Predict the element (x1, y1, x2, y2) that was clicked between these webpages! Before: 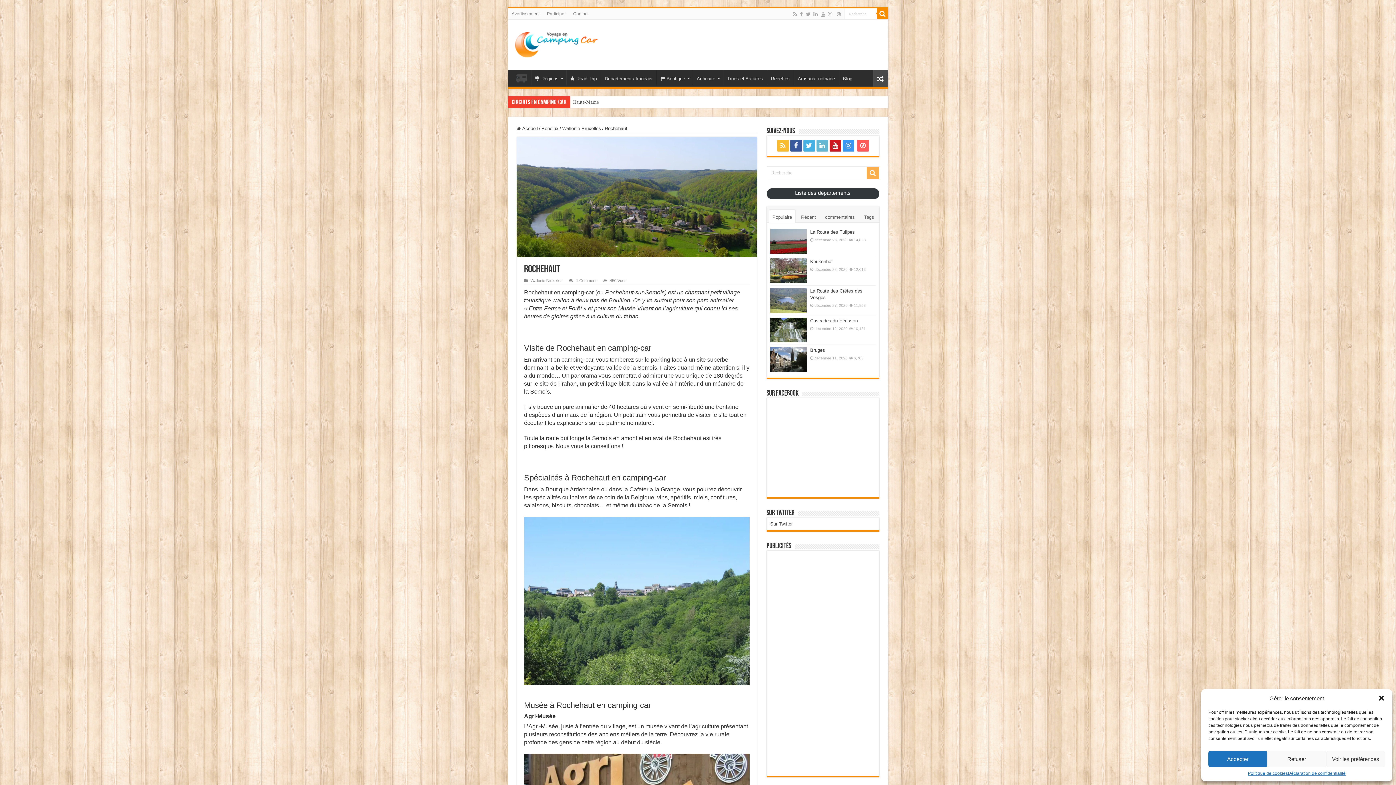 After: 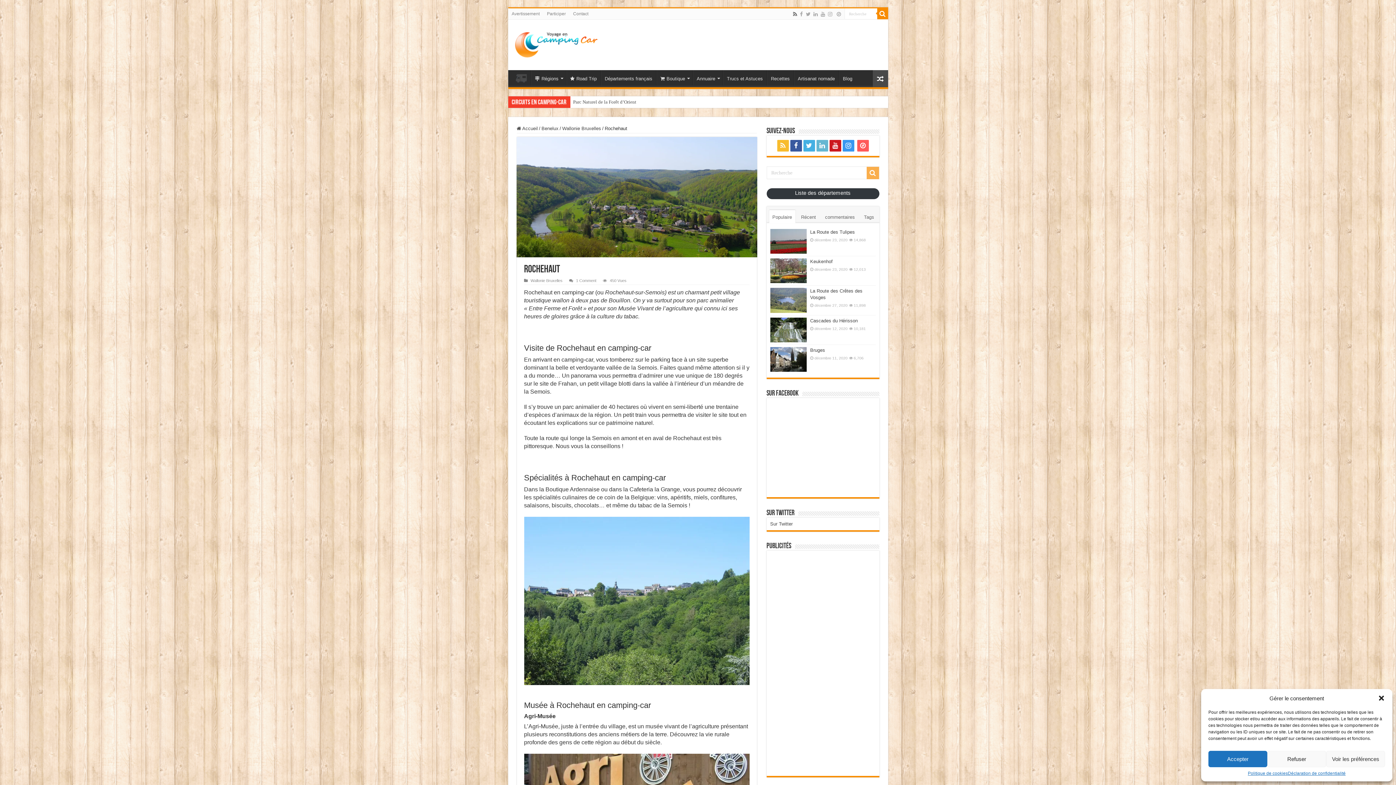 Action: bbox: (792, 9, 798, 18)